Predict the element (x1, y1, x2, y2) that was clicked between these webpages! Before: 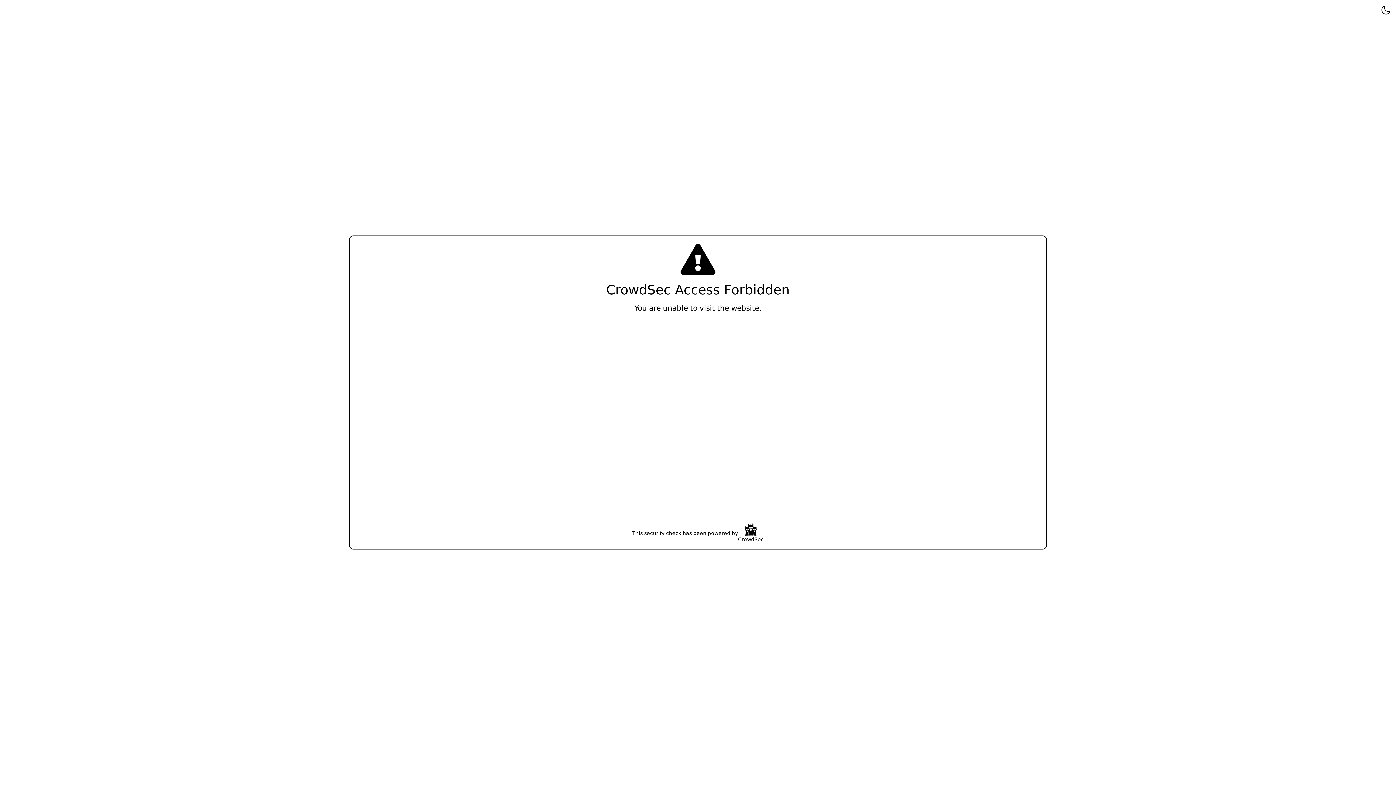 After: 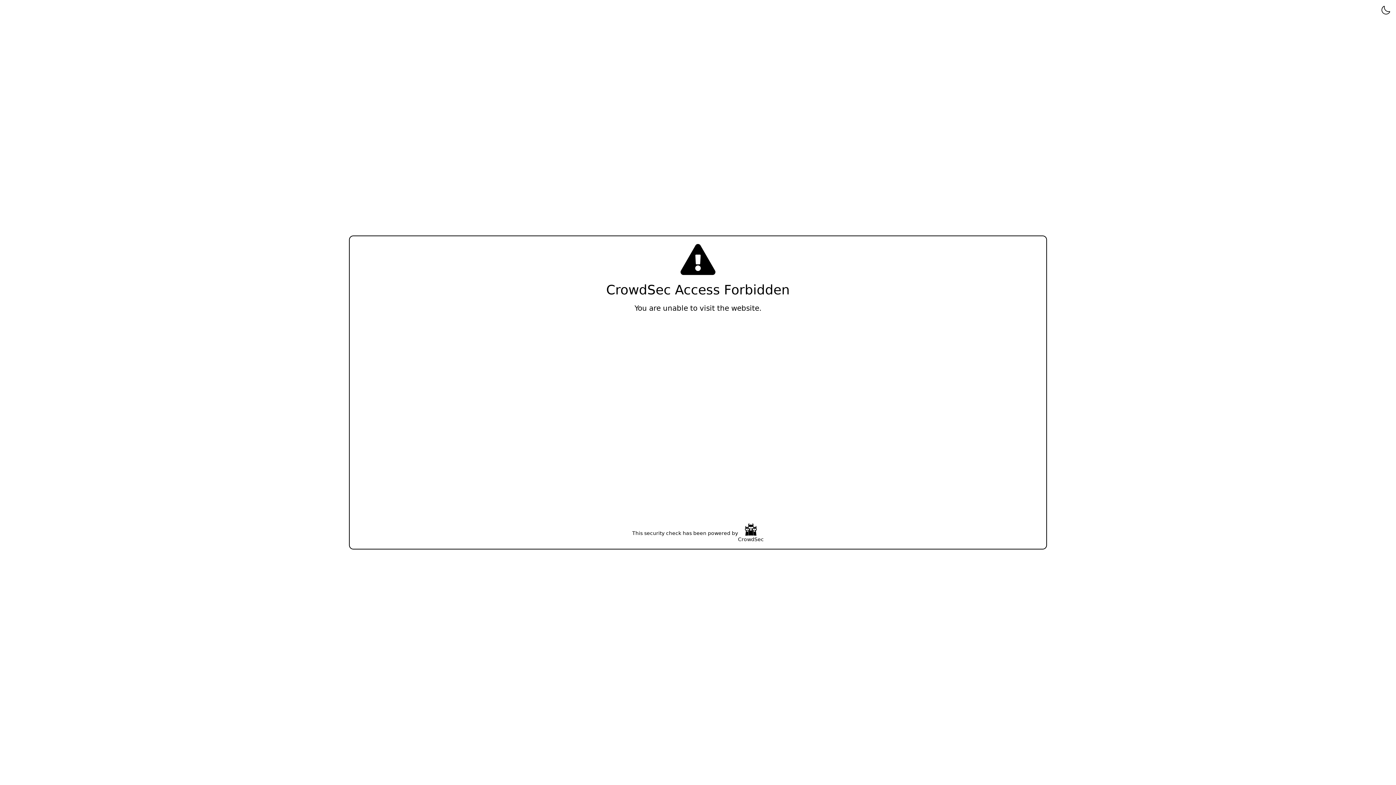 Action: label: CrowdSec bbox: (738, 523, 764, 543)